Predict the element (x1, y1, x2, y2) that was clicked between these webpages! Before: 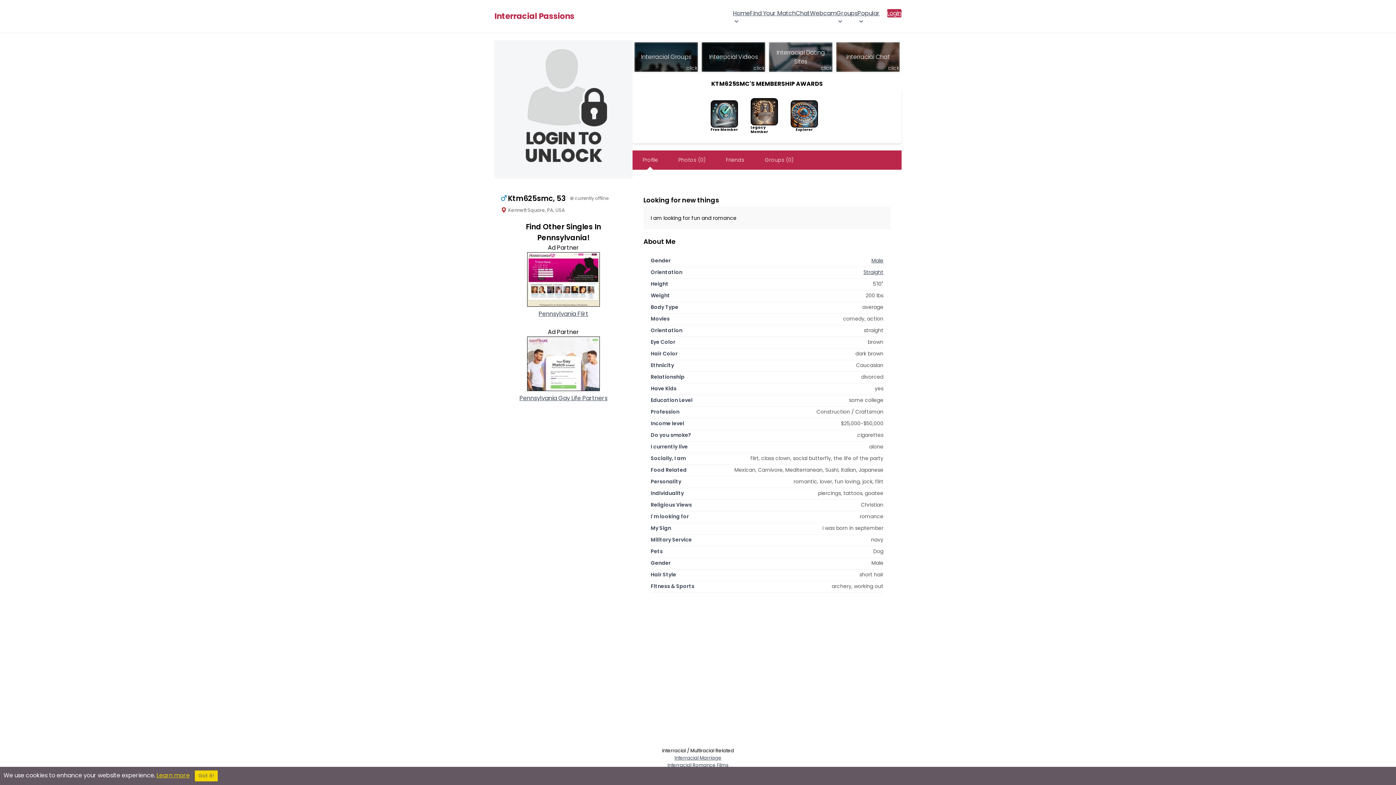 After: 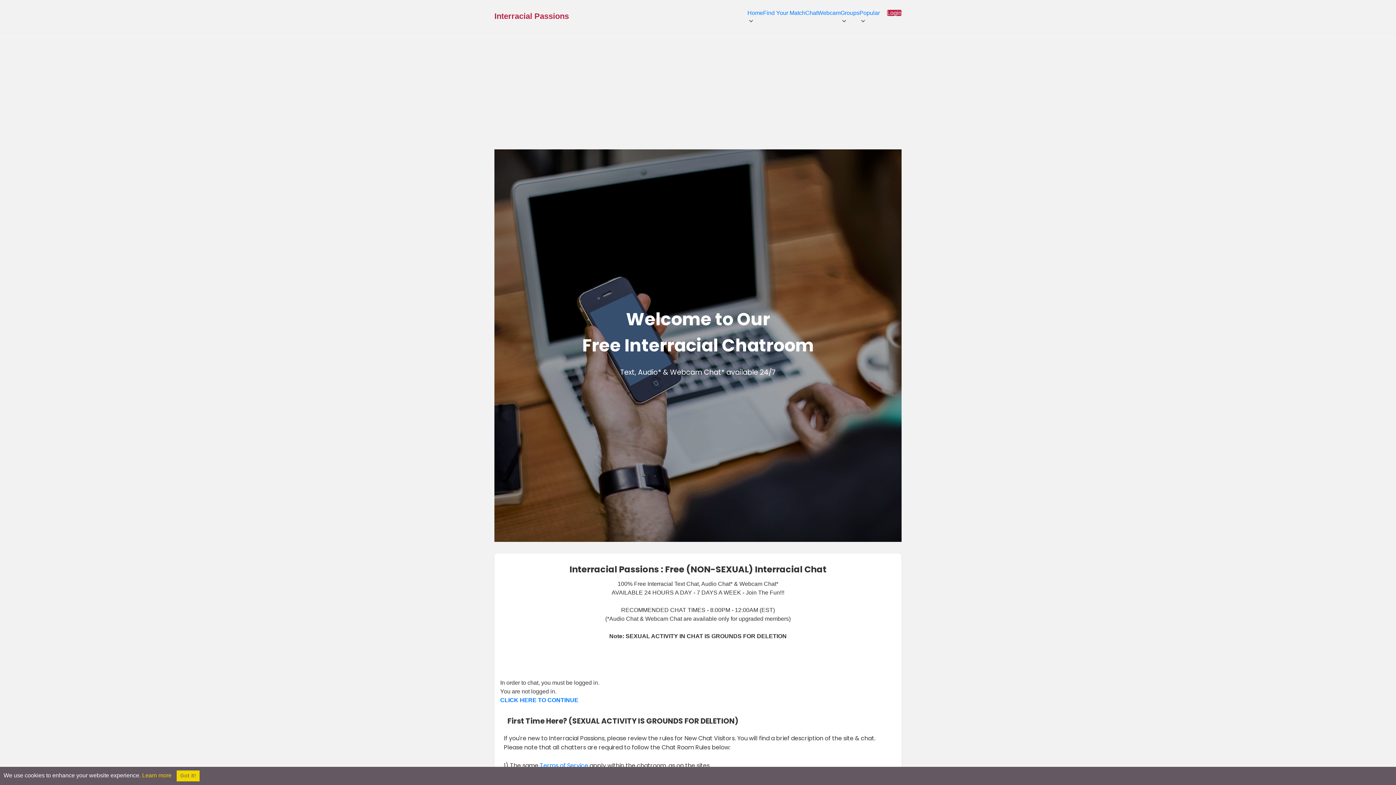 Action: bbox: (834, 40, 902, 74) label: Interracial Chat
click